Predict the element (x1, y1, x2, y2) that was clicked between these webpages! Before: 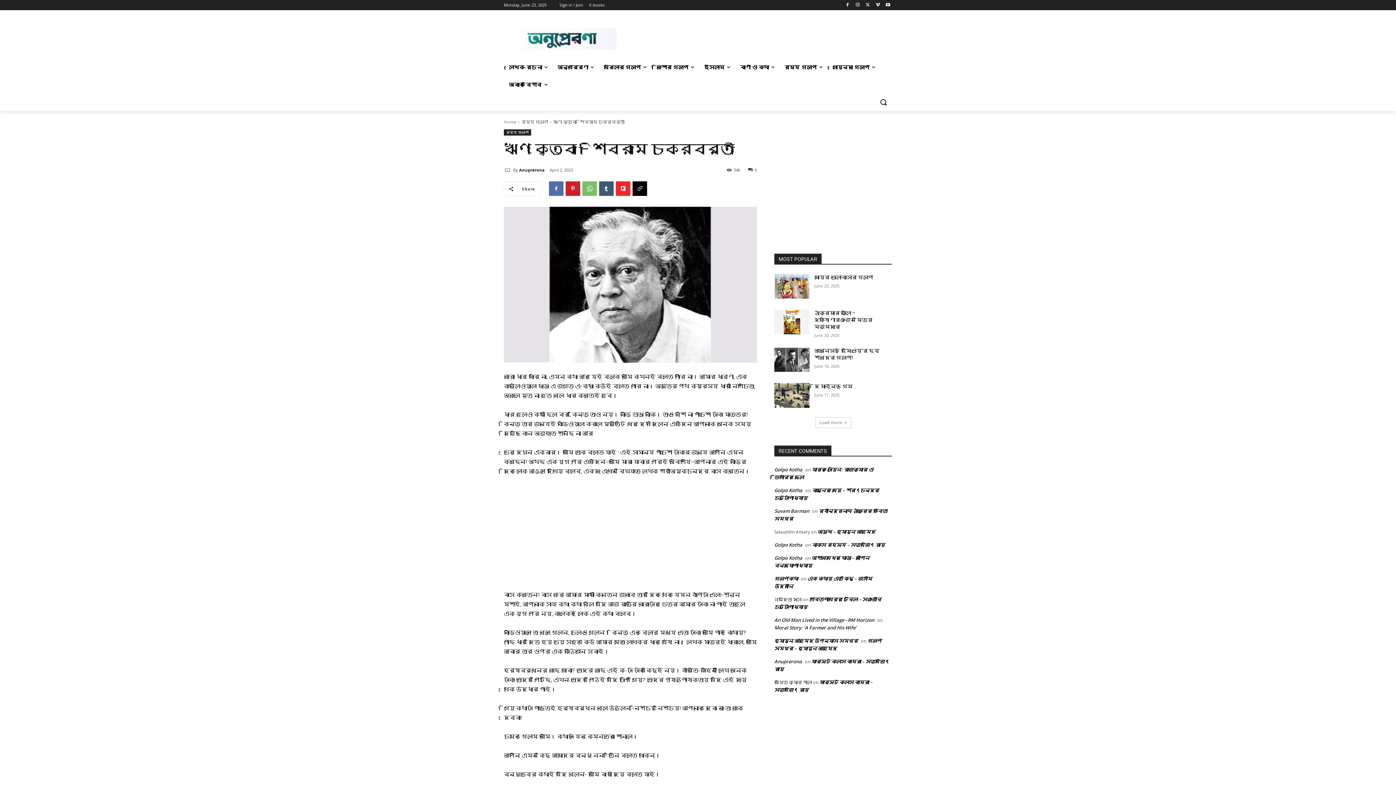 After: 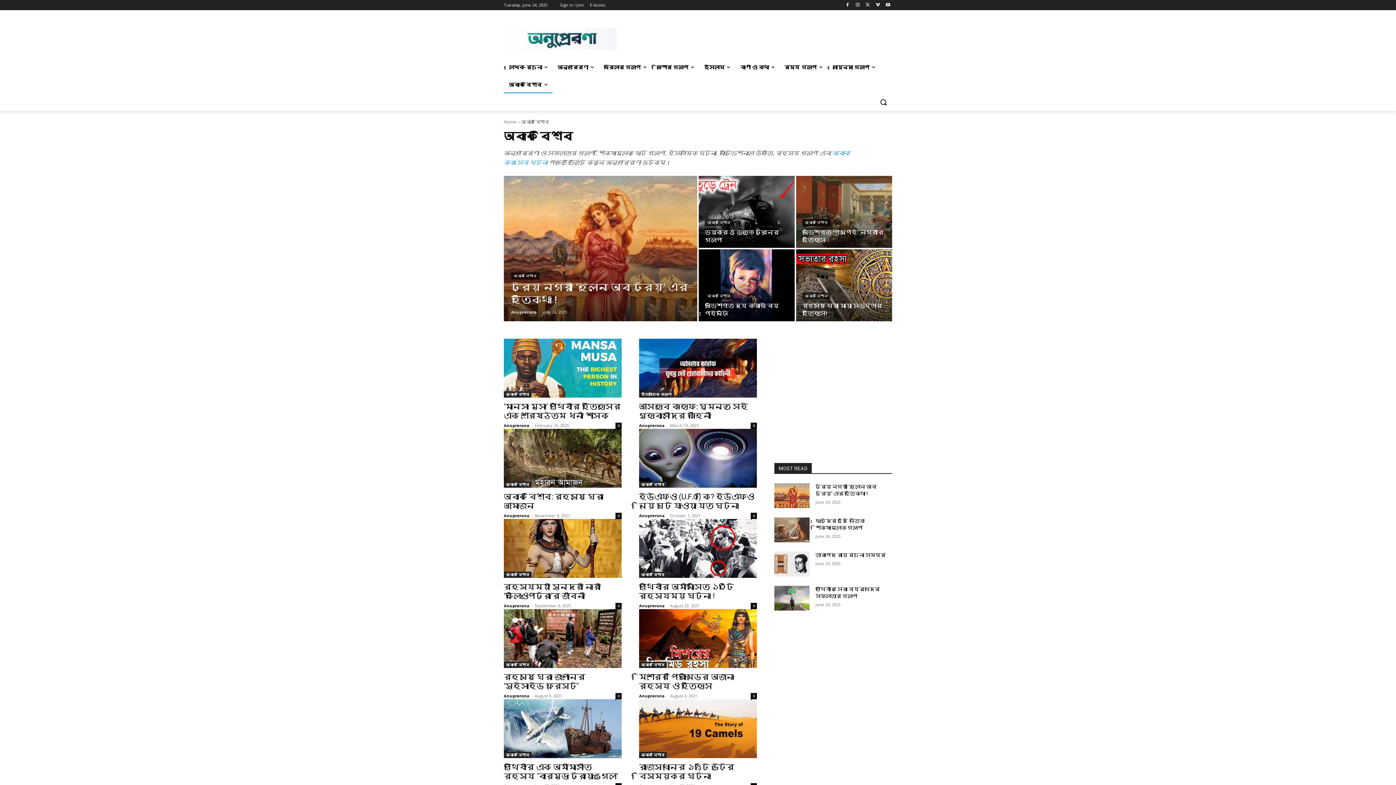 Action: label: অবাক বিশ্ব bbox: (504, 76, 552, 93)